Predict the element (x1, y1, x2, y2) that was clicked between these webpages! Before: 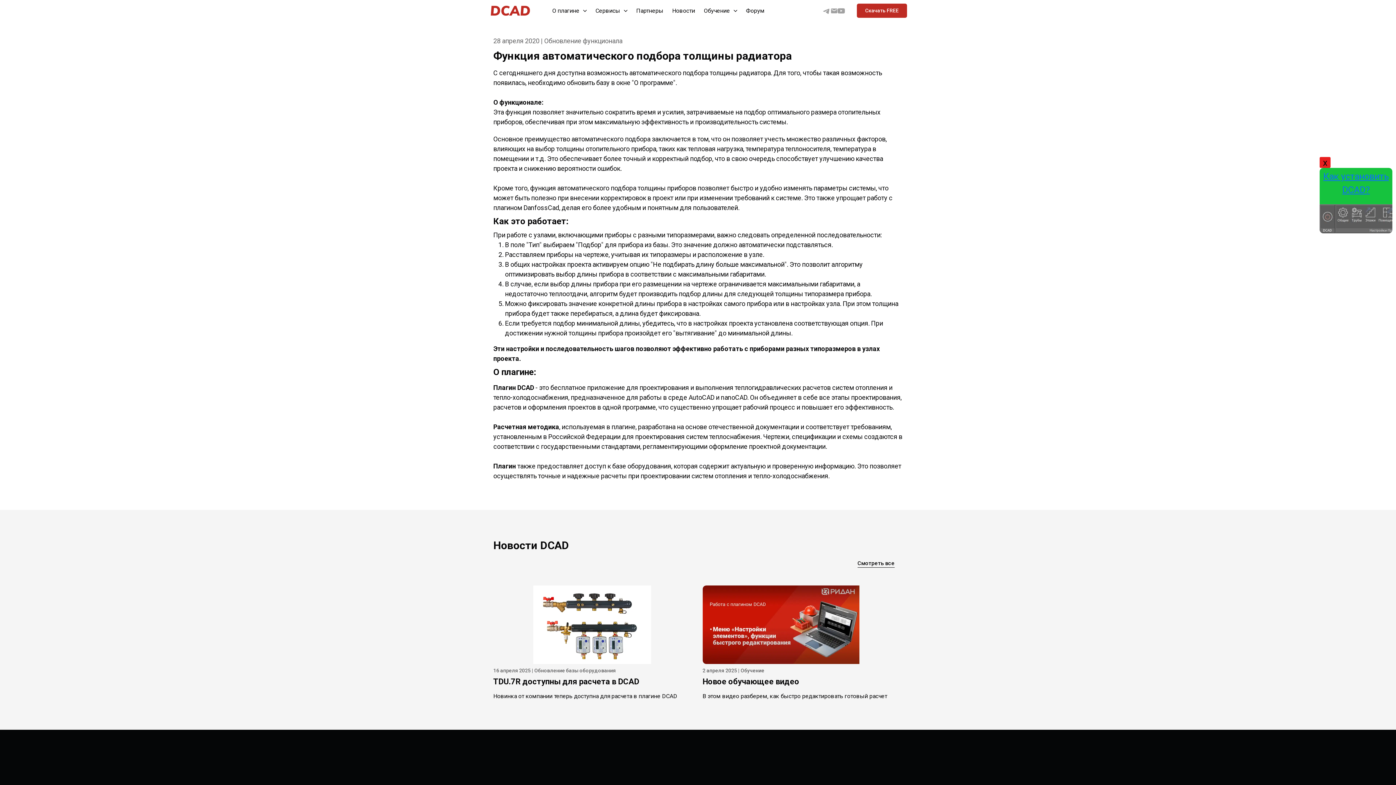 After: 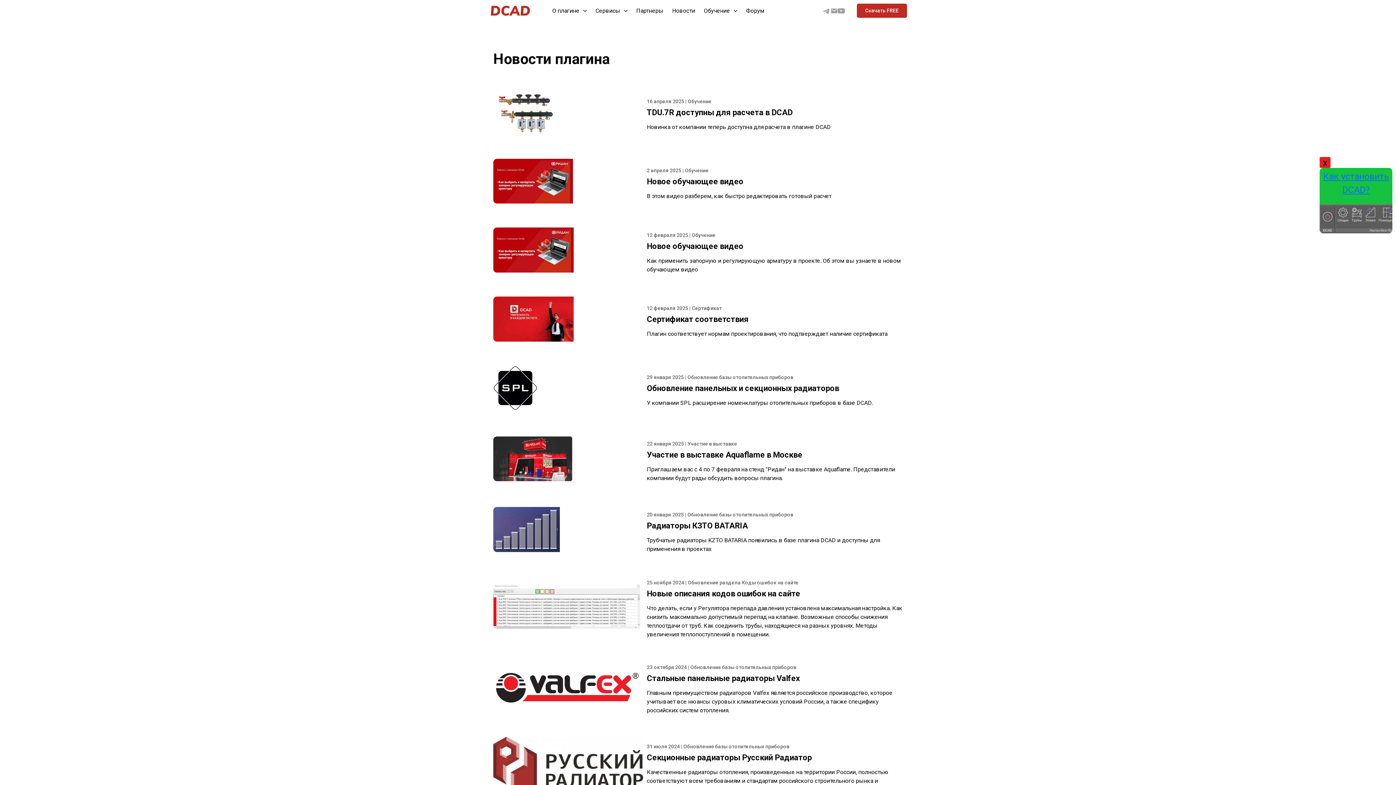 Action: bbox: (849, 559, 902, 567)